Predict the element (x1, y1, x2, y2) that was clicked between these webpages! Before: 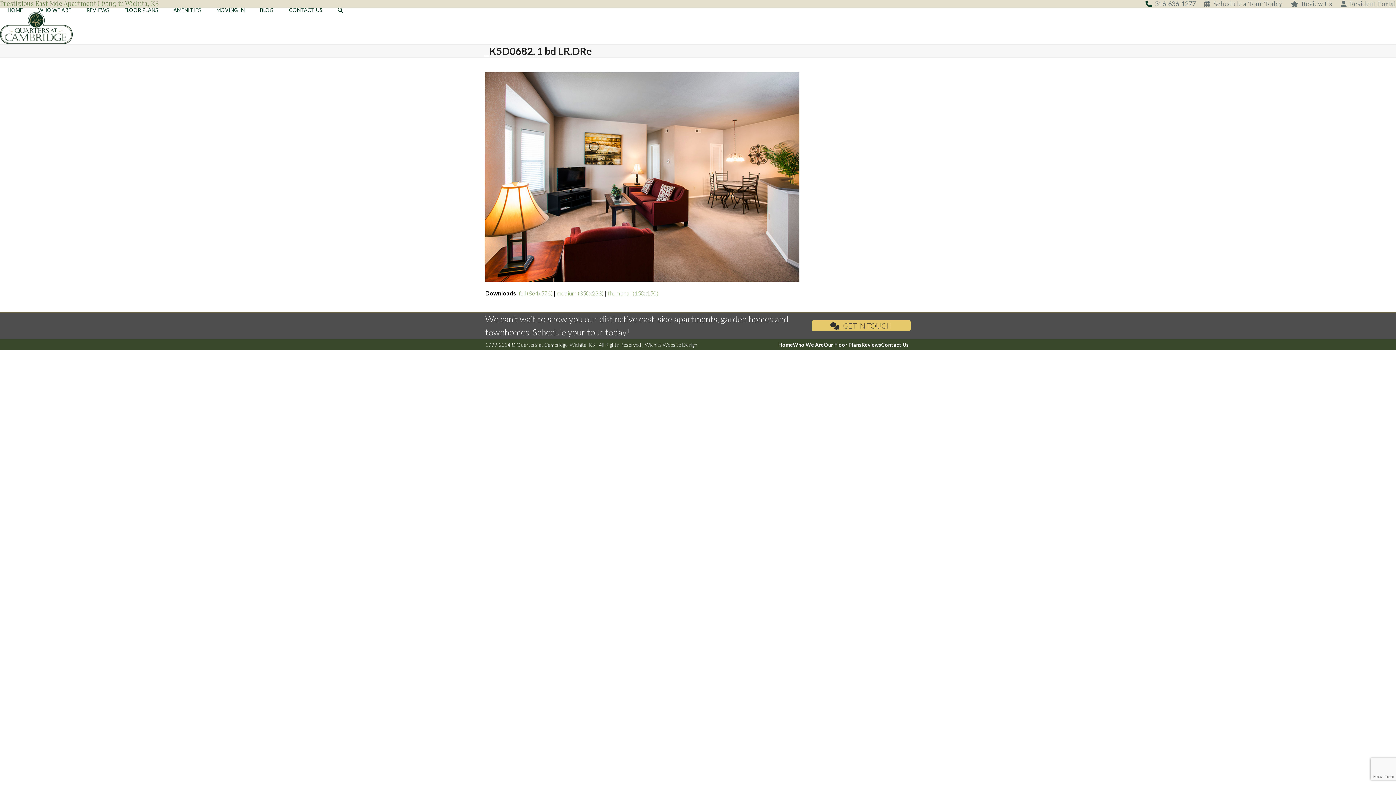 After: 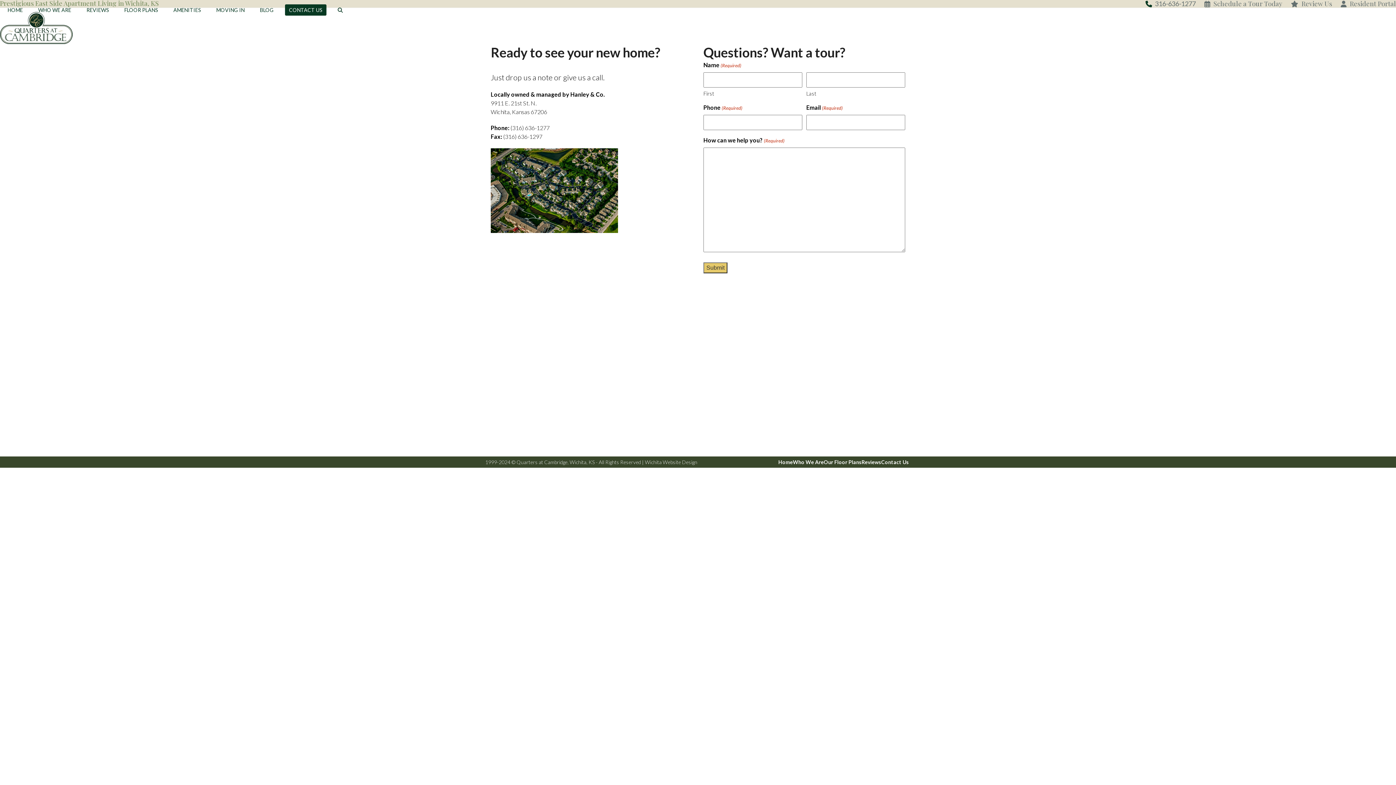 Action: label: Contact Us bbox: (881, 341, 909, 348)